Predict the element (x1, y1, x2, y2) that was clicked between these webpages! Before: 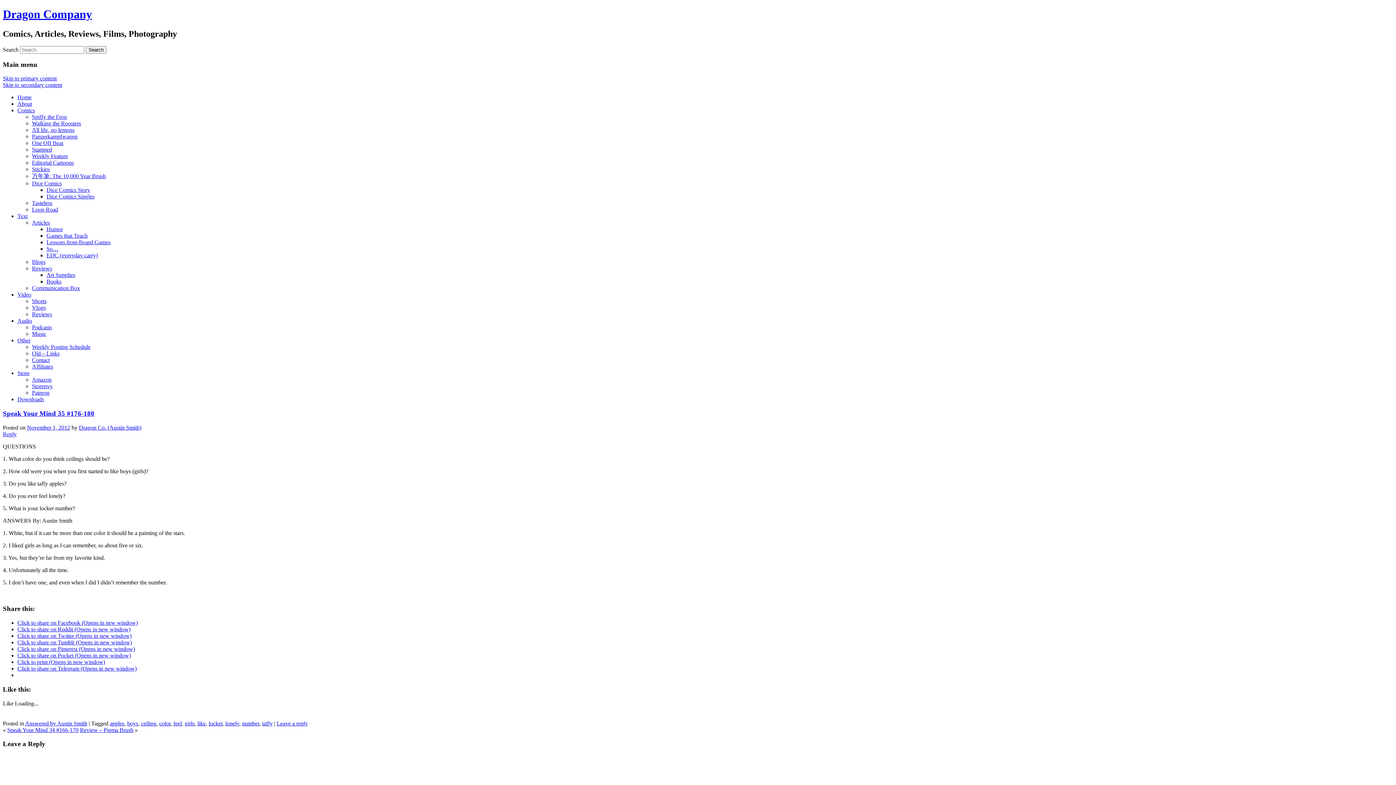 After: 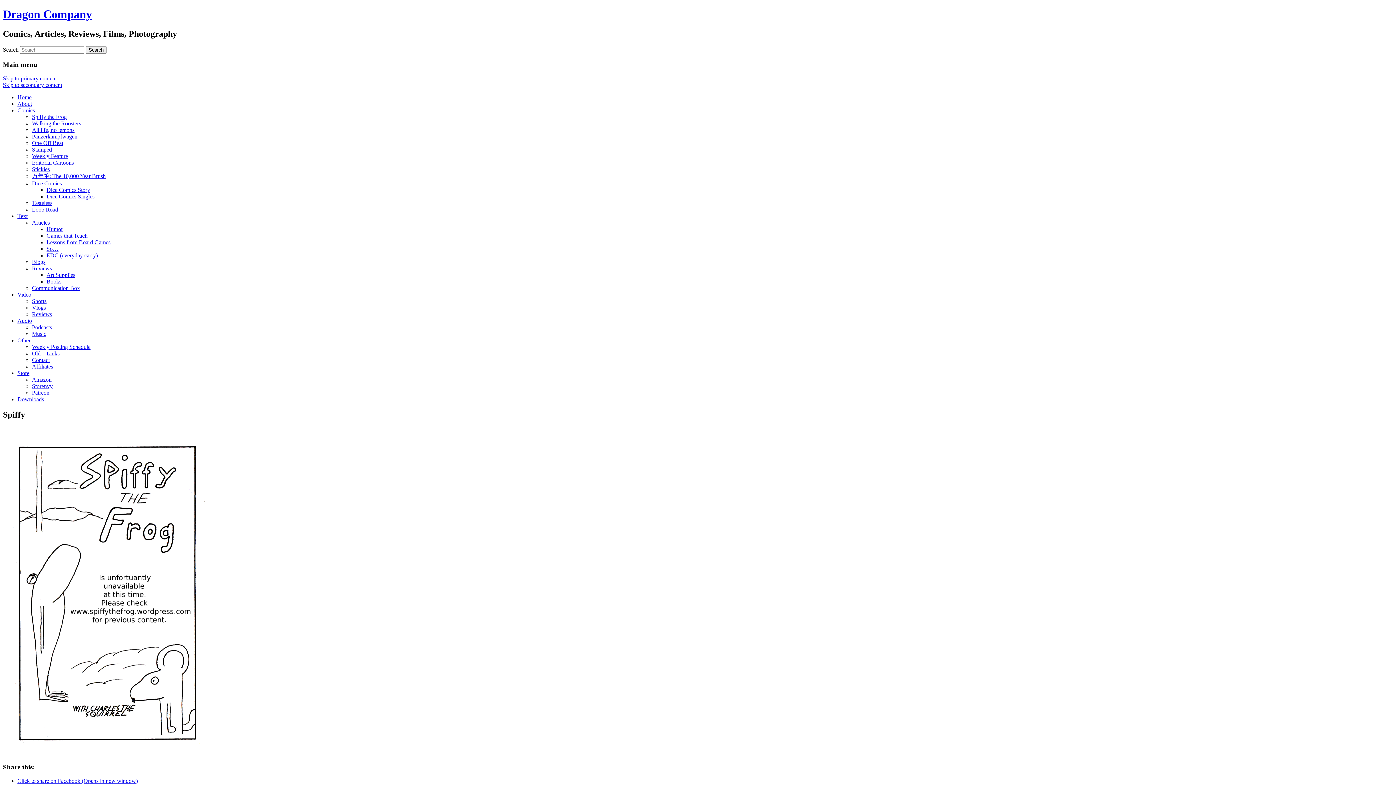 Action: label: Spiffy the Frog bbox: (32, 113, 66, 120)